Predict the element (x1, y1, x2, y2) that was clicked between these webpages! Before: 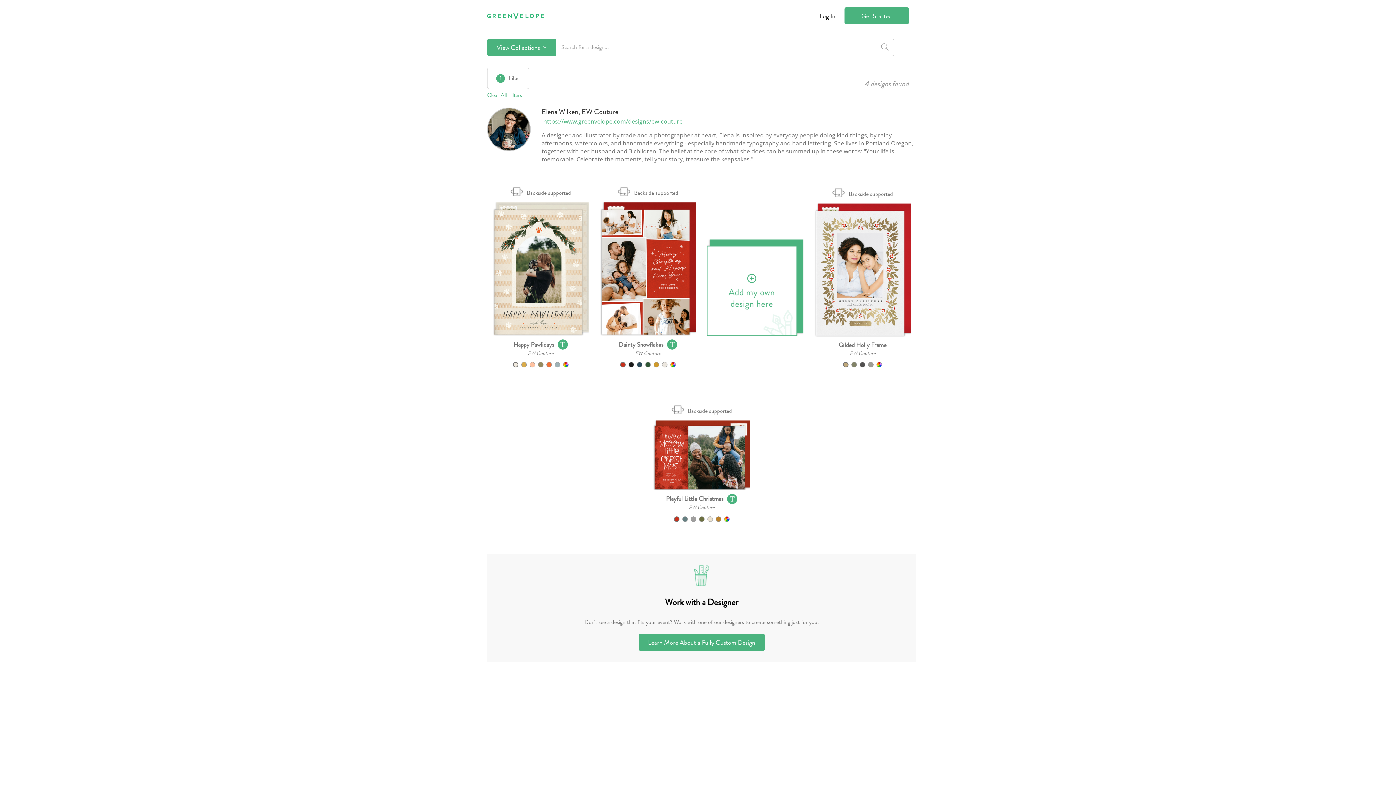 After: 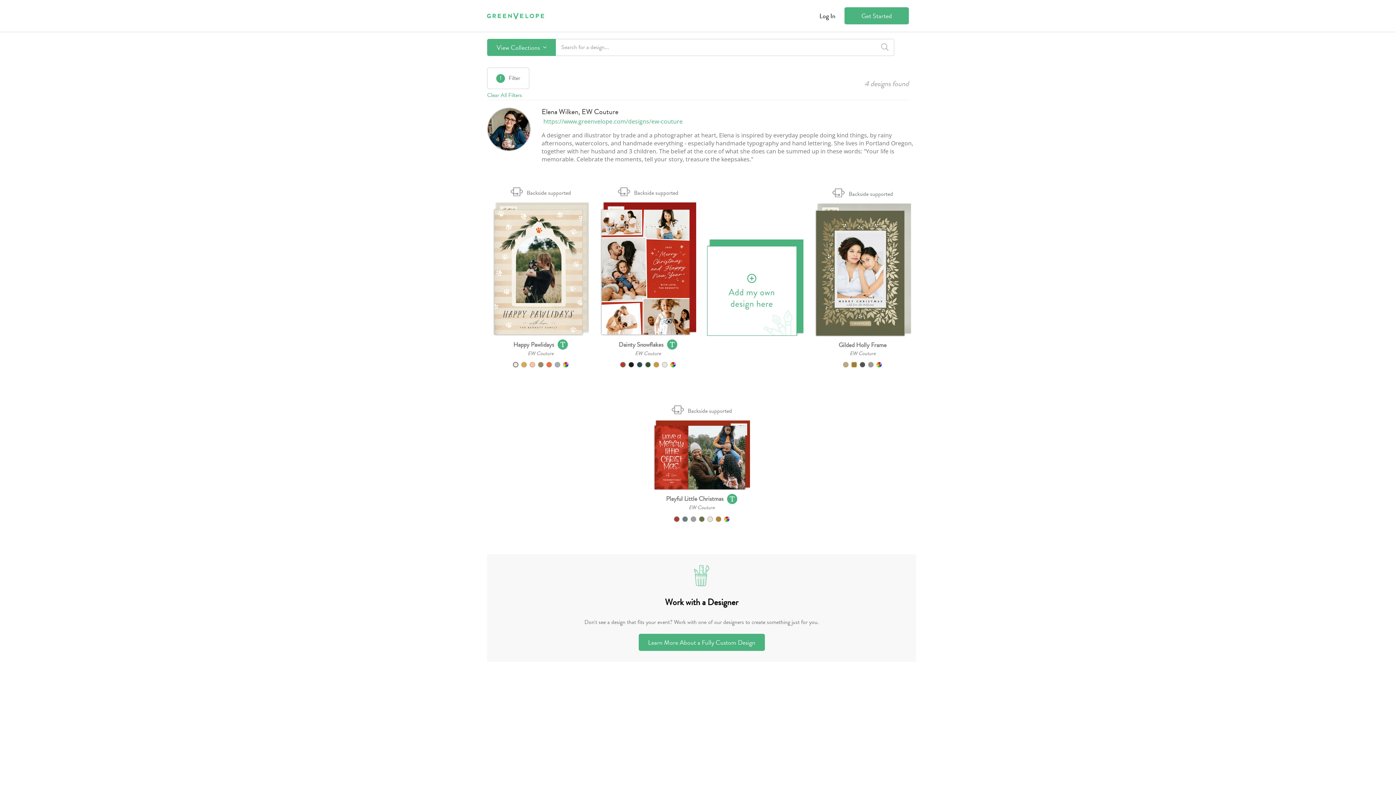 Action: label: Color Option: Green bbox: (851, 362, 857, 367)